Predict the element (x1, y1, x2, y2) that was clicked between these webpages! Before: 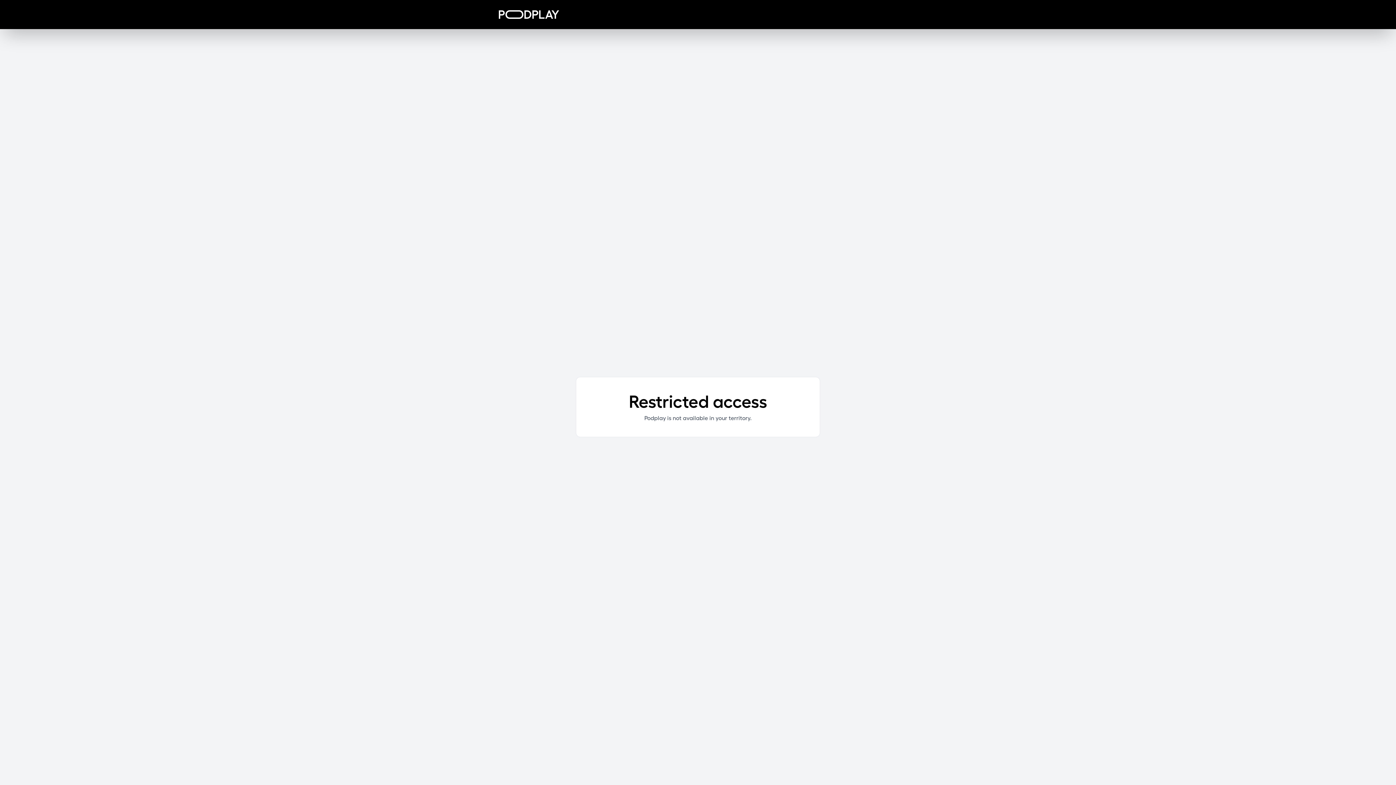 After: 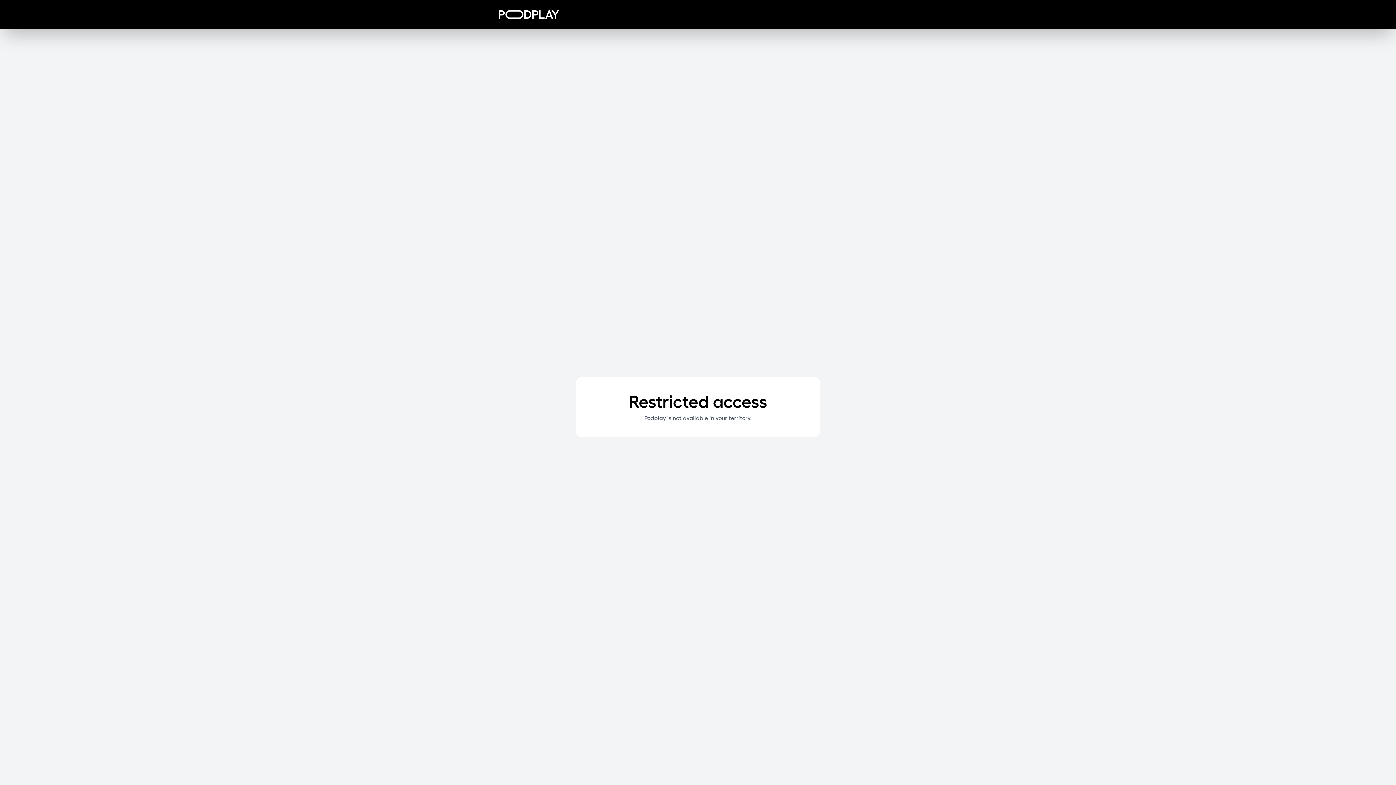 Action: bbox: (498, 10, 559, 18)